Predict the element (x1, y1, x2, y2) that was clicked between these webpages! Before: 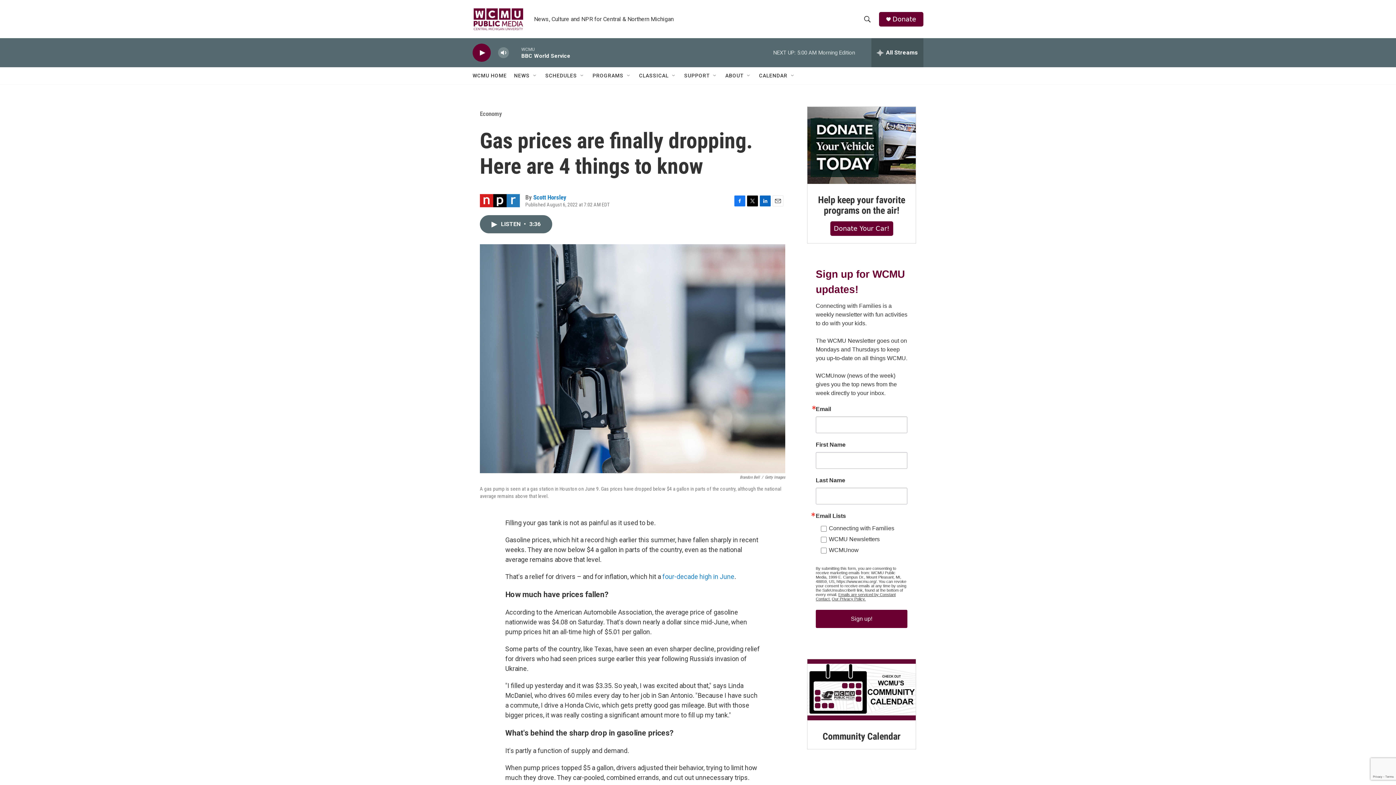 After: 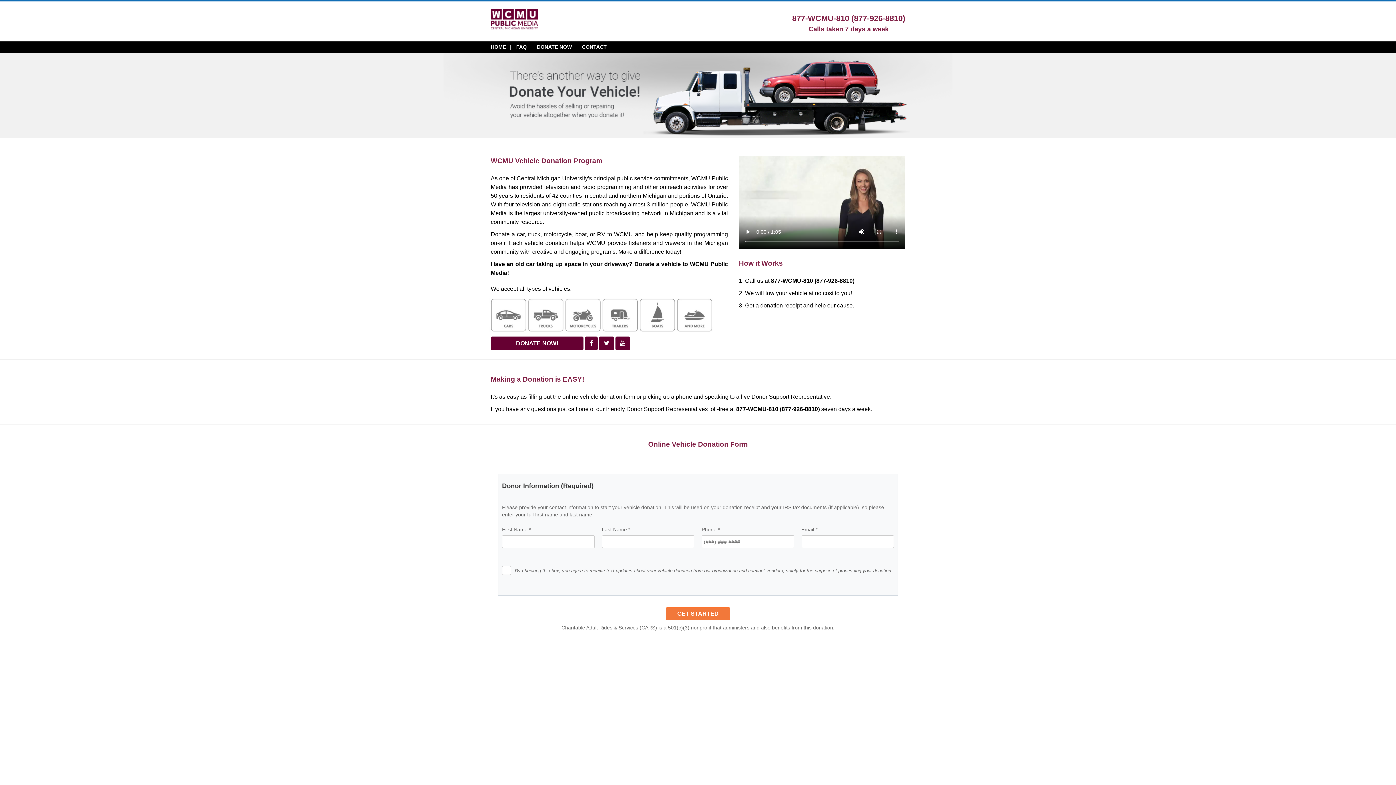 Action: label: Donate Your Car! bbox: (834, 224, 889, 232)